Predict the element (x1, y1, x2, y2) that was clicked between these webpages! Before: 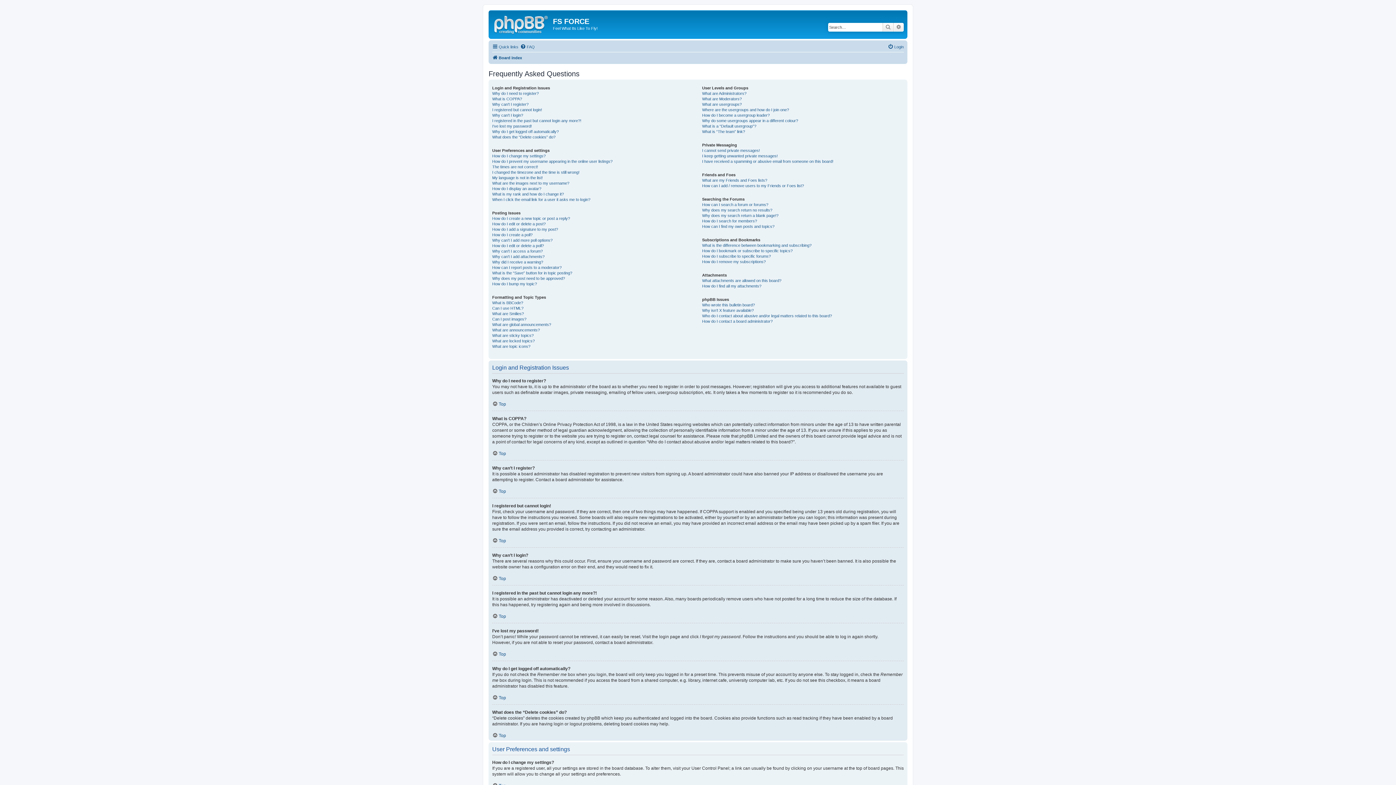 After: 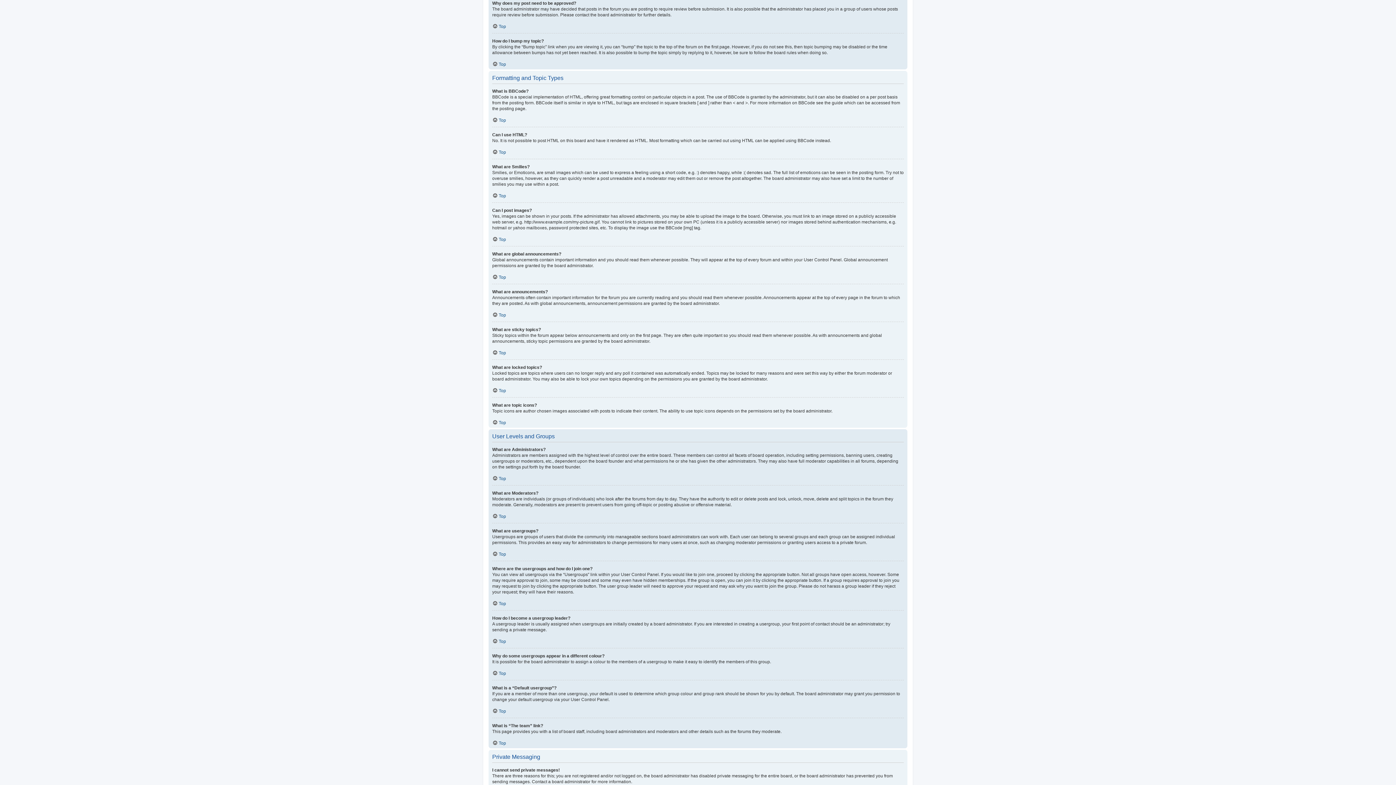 Action: label: Why does my post need to be approved? bbox: (492, 275, 565, 281)